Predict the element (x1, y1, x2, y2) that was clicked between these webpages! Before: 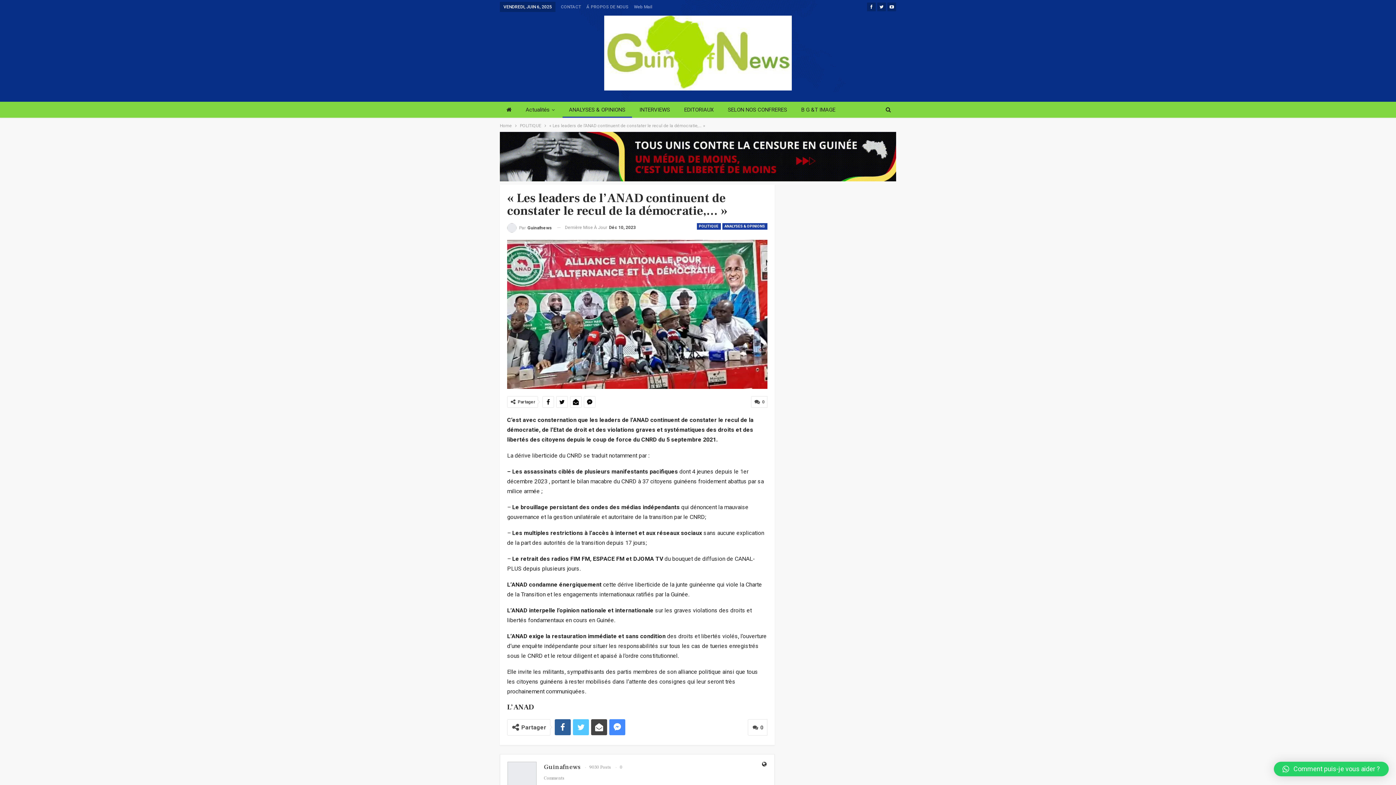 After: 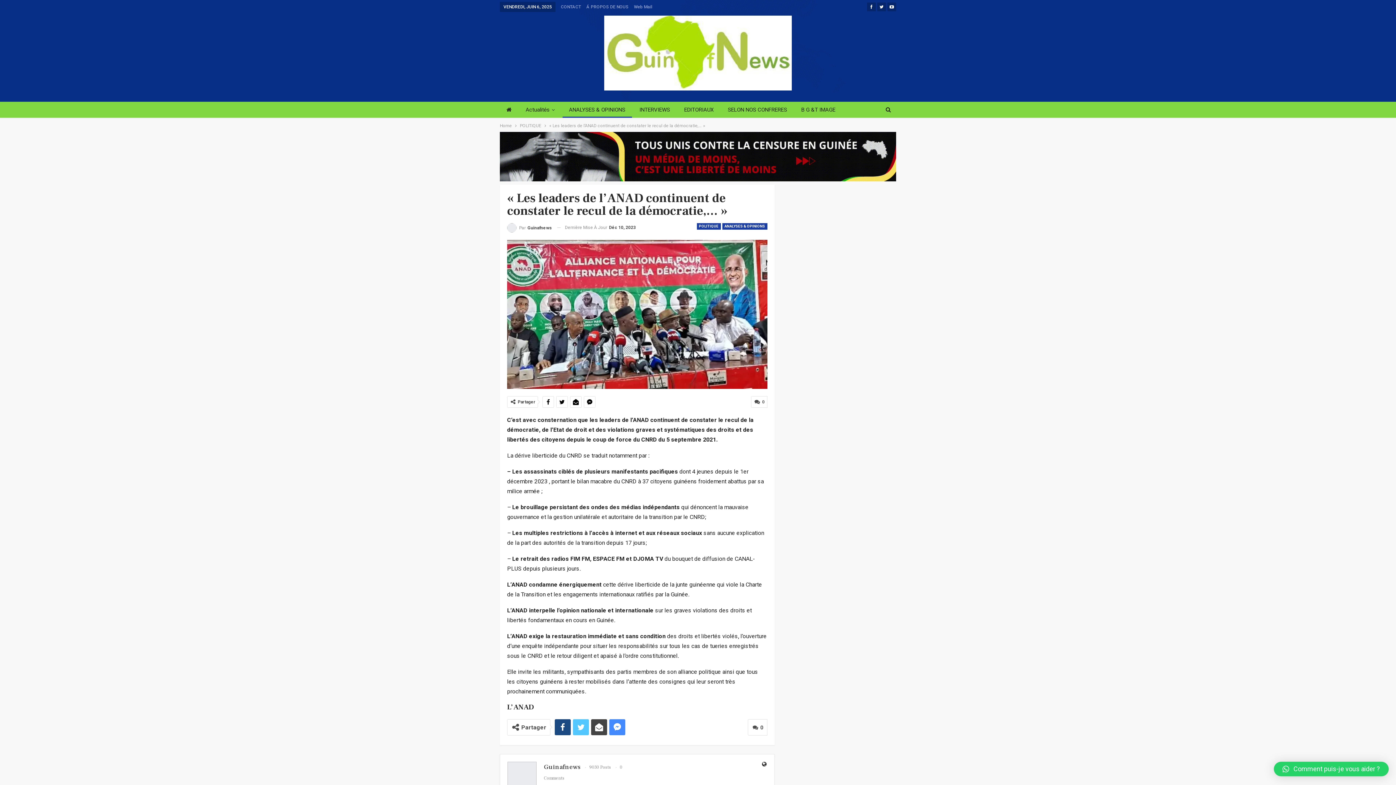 Action: bbox: (554, 719, 570, 735)